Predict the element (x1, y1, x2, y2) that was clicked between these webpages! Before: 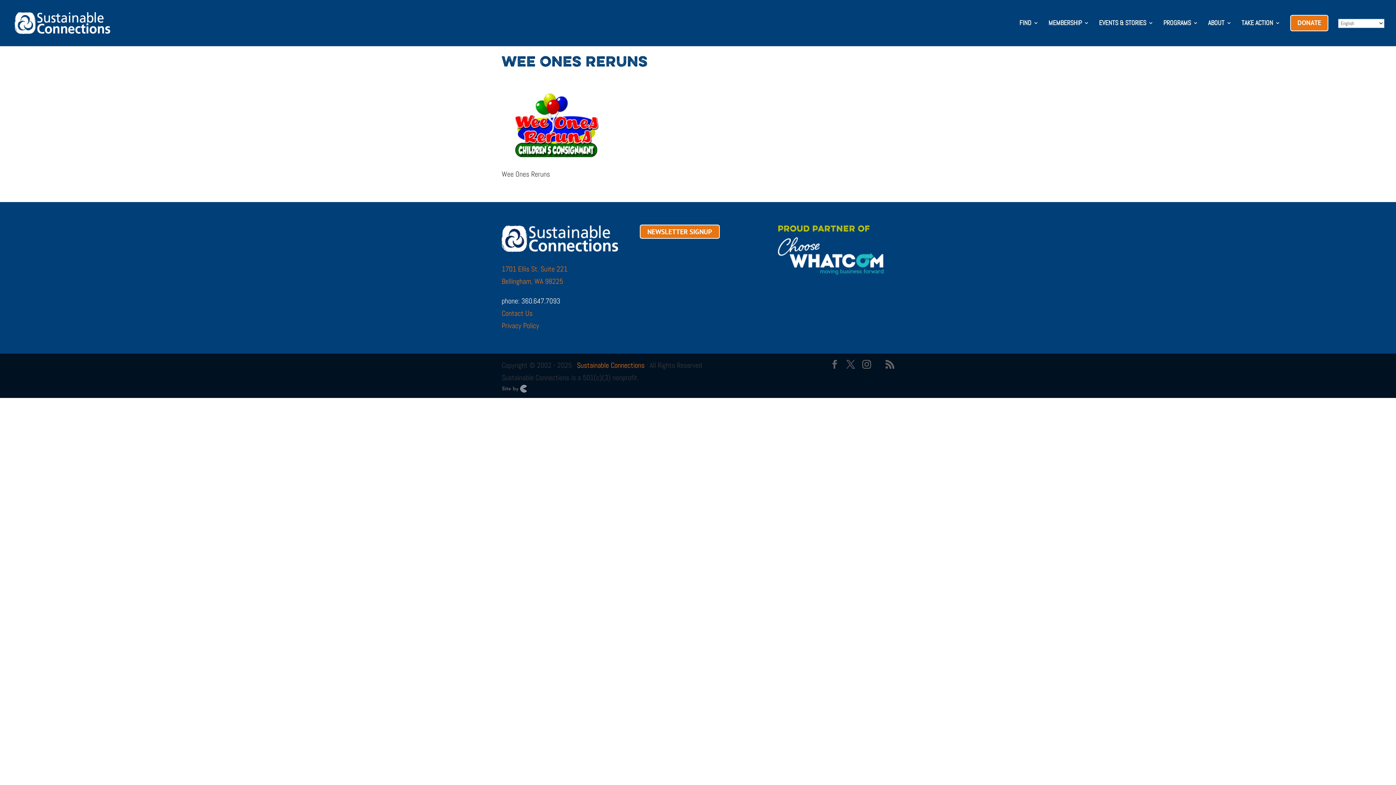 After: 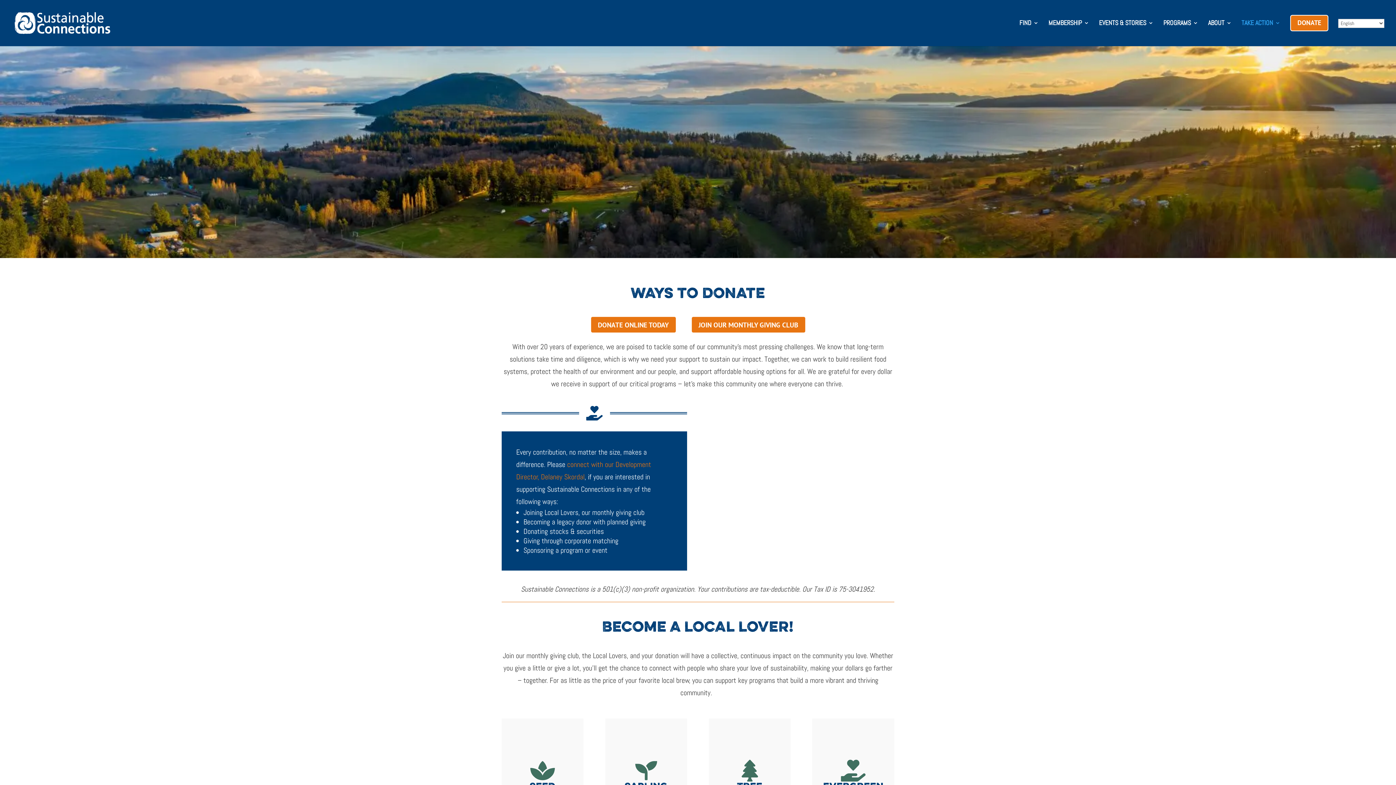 Action: bbox: (1290, 14, 1328, 46) label: DONATE